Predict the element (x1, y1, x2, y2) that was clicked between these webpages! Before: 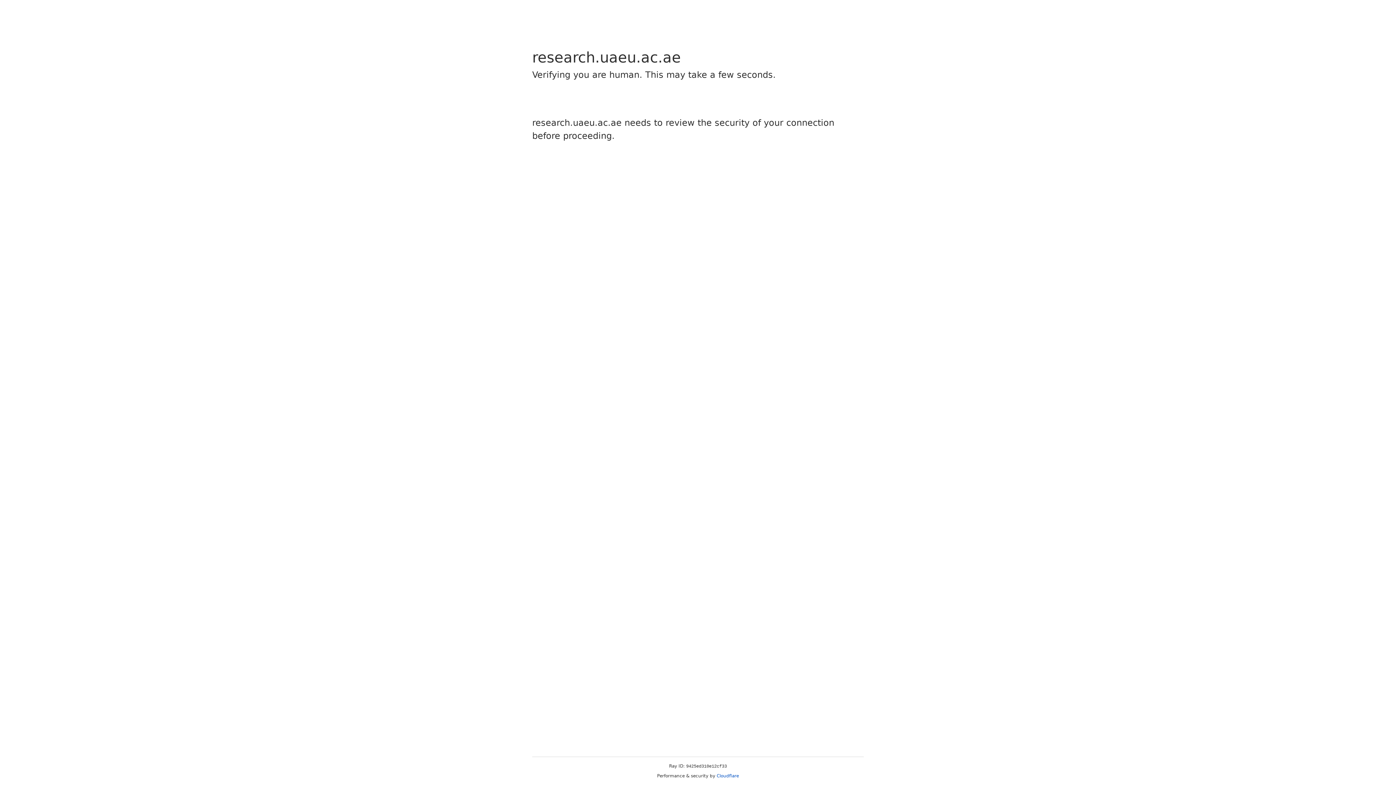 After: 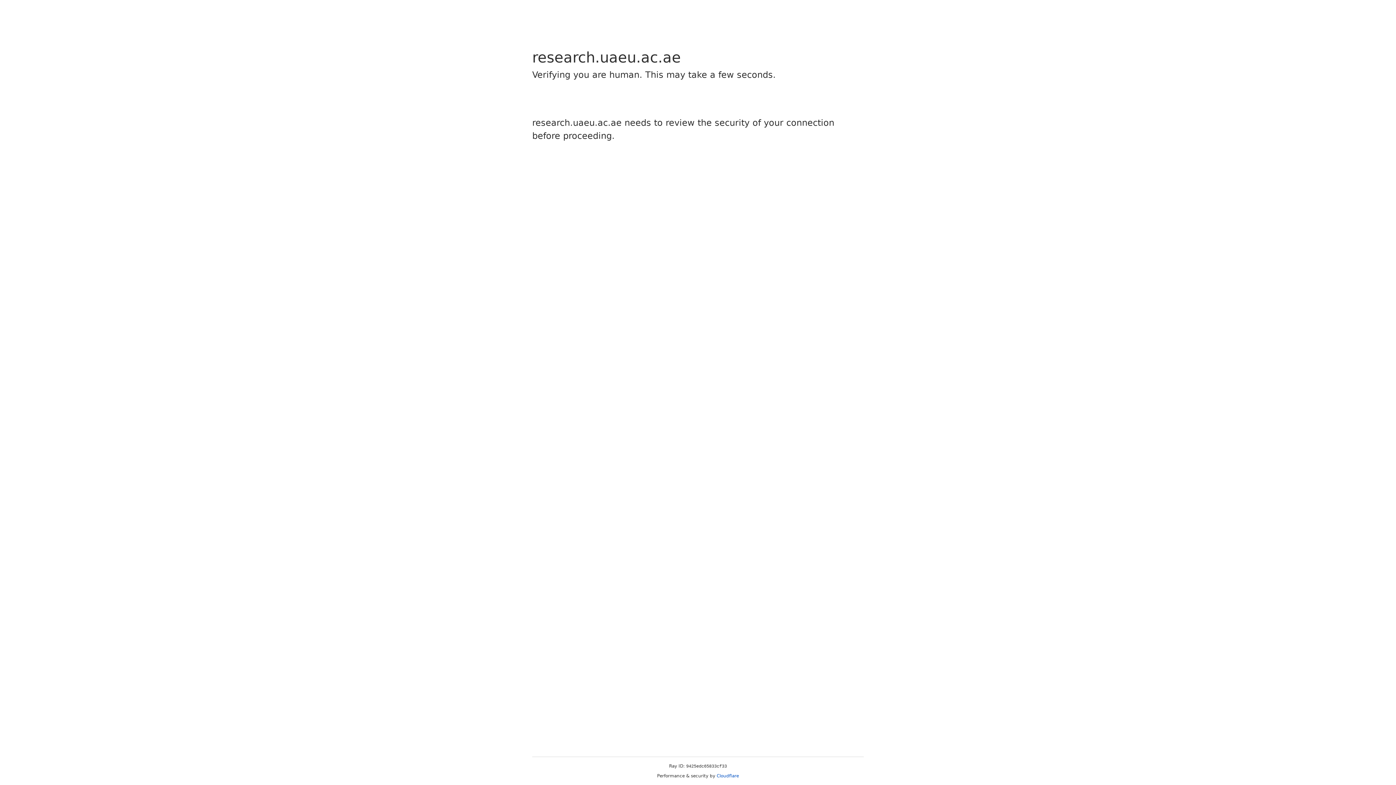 Action: bbox: (716, 773, 739, 778) label: Cloudflare